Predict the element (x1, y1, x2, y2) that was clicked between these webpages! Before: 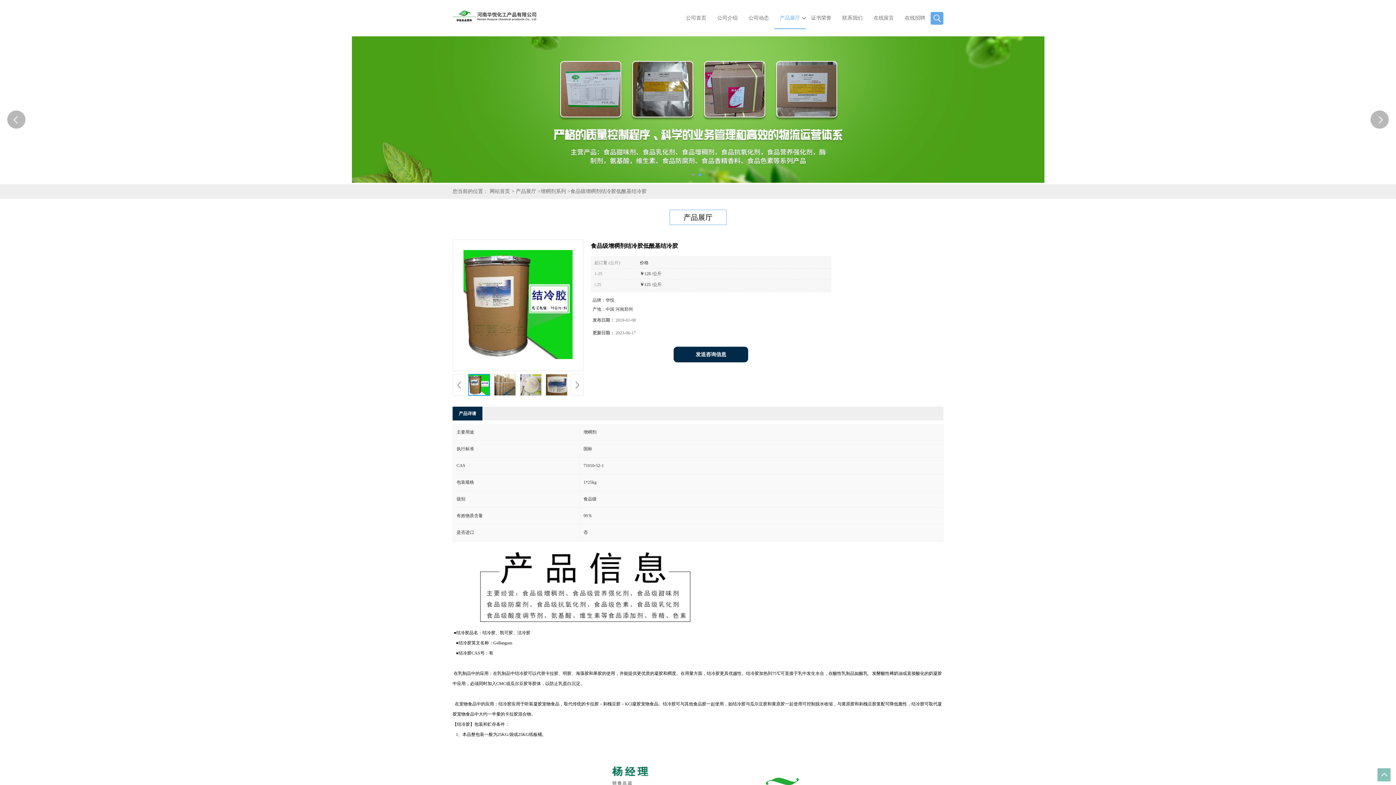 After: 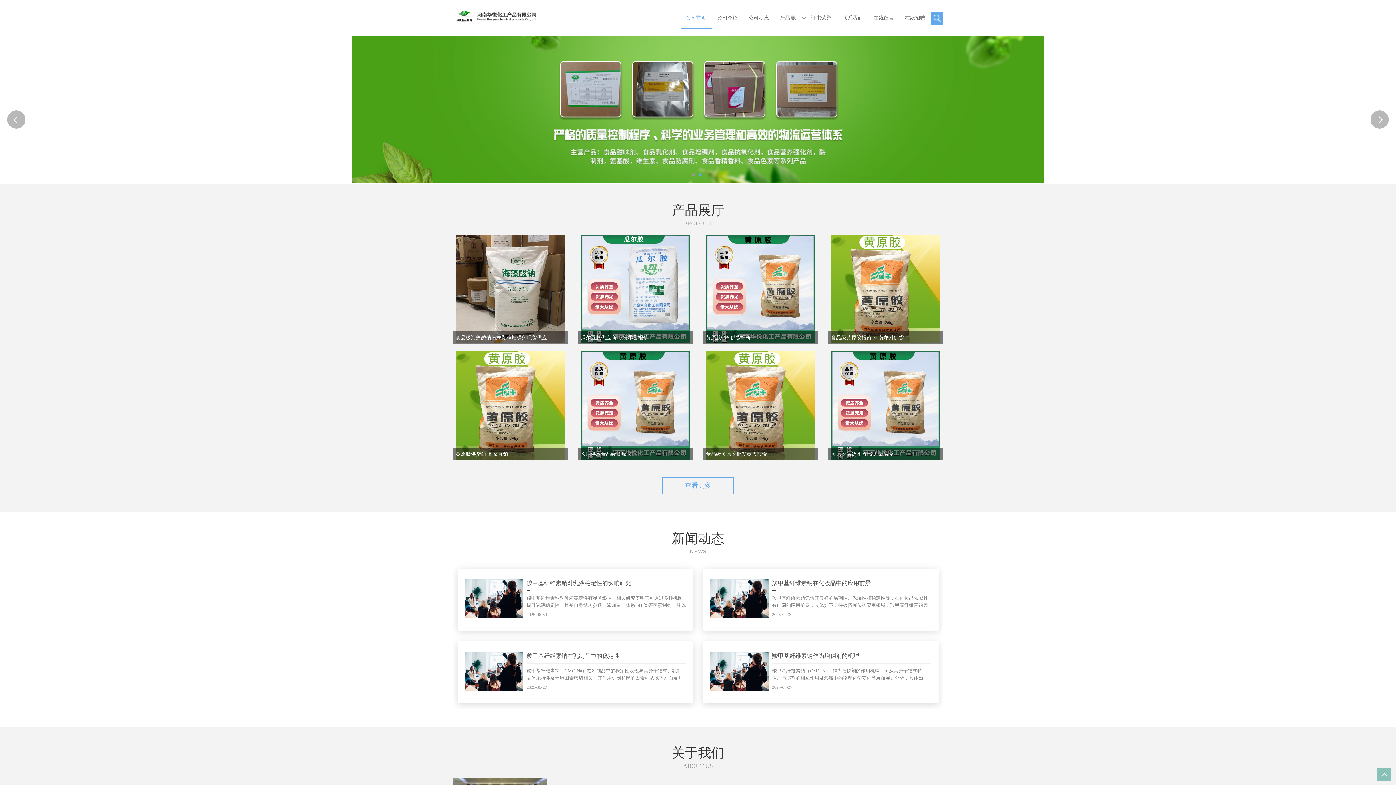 Action: bbox: (452, 0, 536, 22)